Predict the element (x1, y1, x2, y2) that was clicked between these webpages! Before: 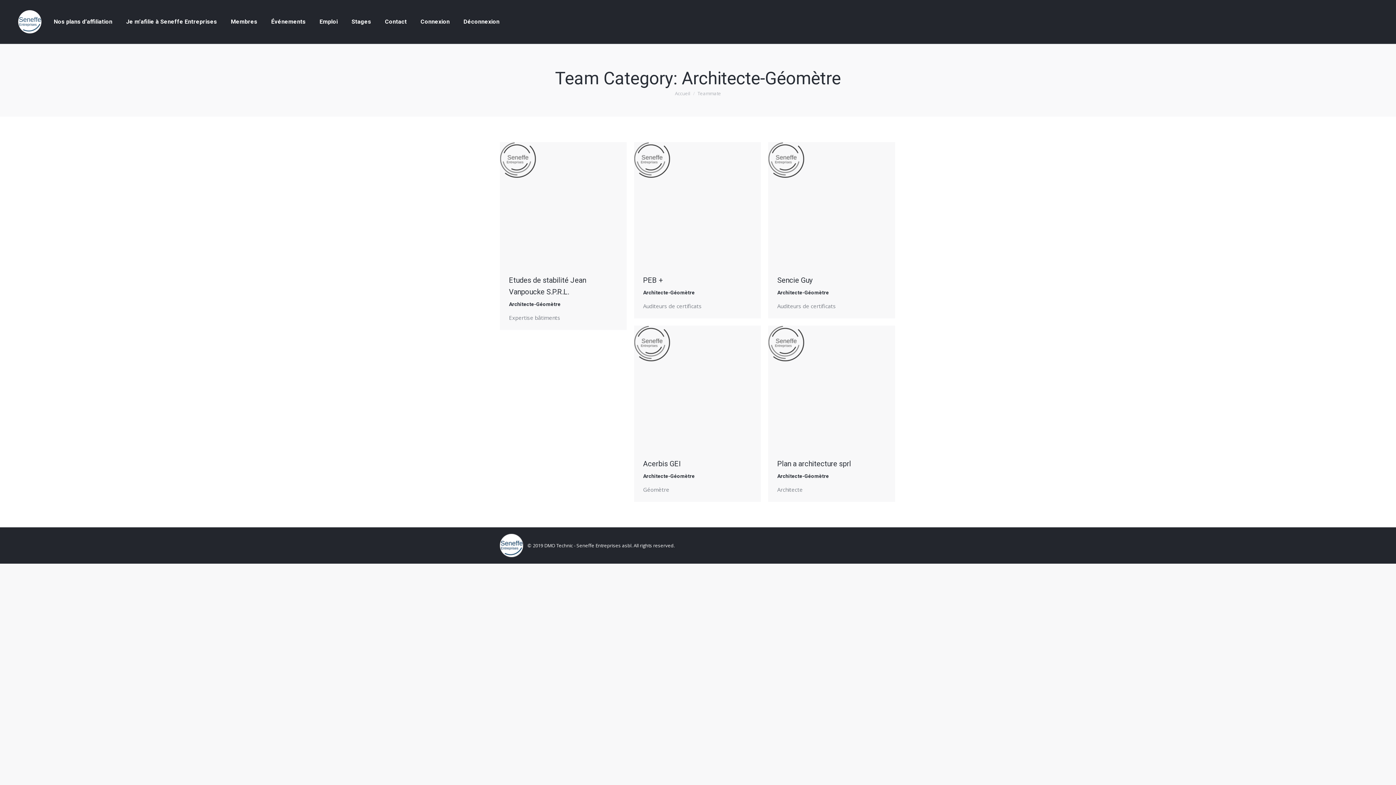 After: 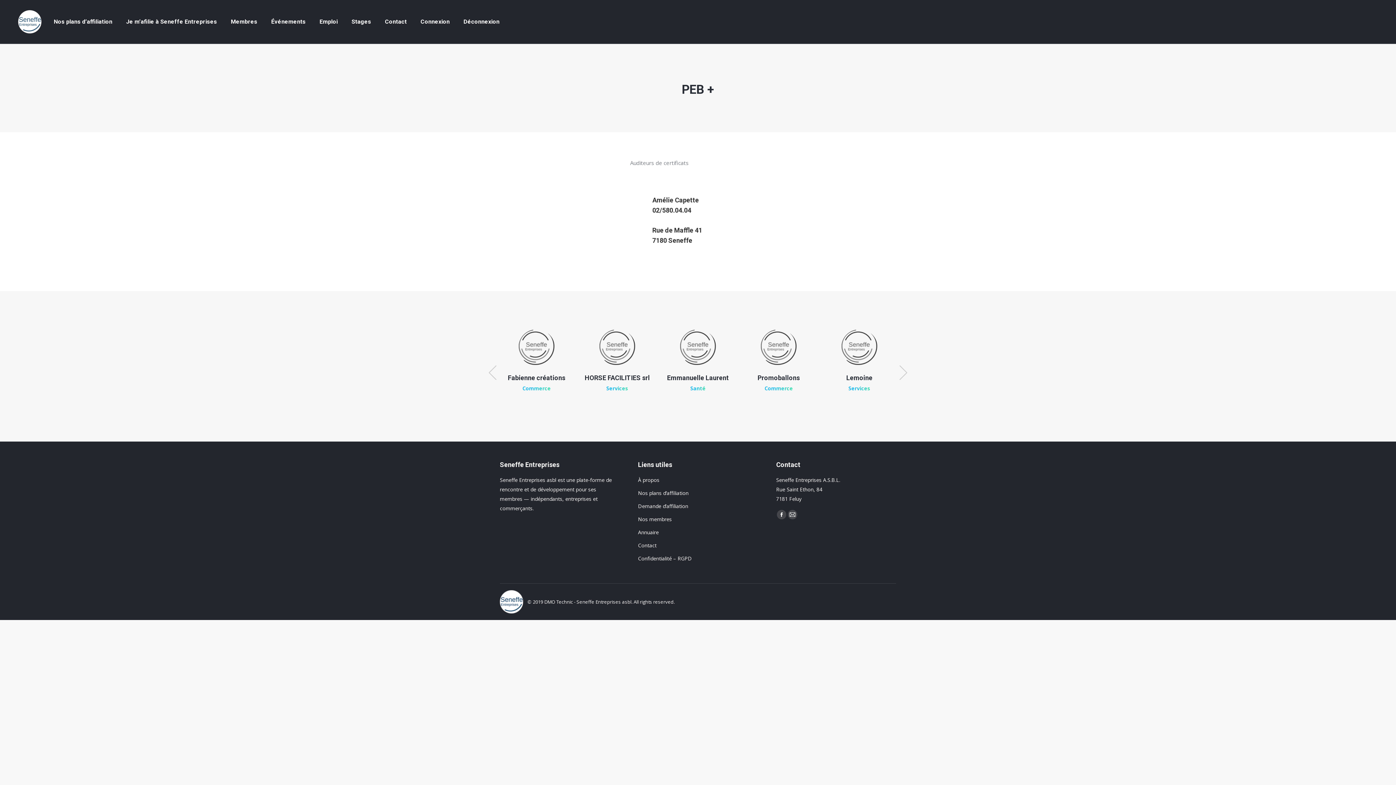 Action: bbox: (643, 276, 663, 284) label: PEB +